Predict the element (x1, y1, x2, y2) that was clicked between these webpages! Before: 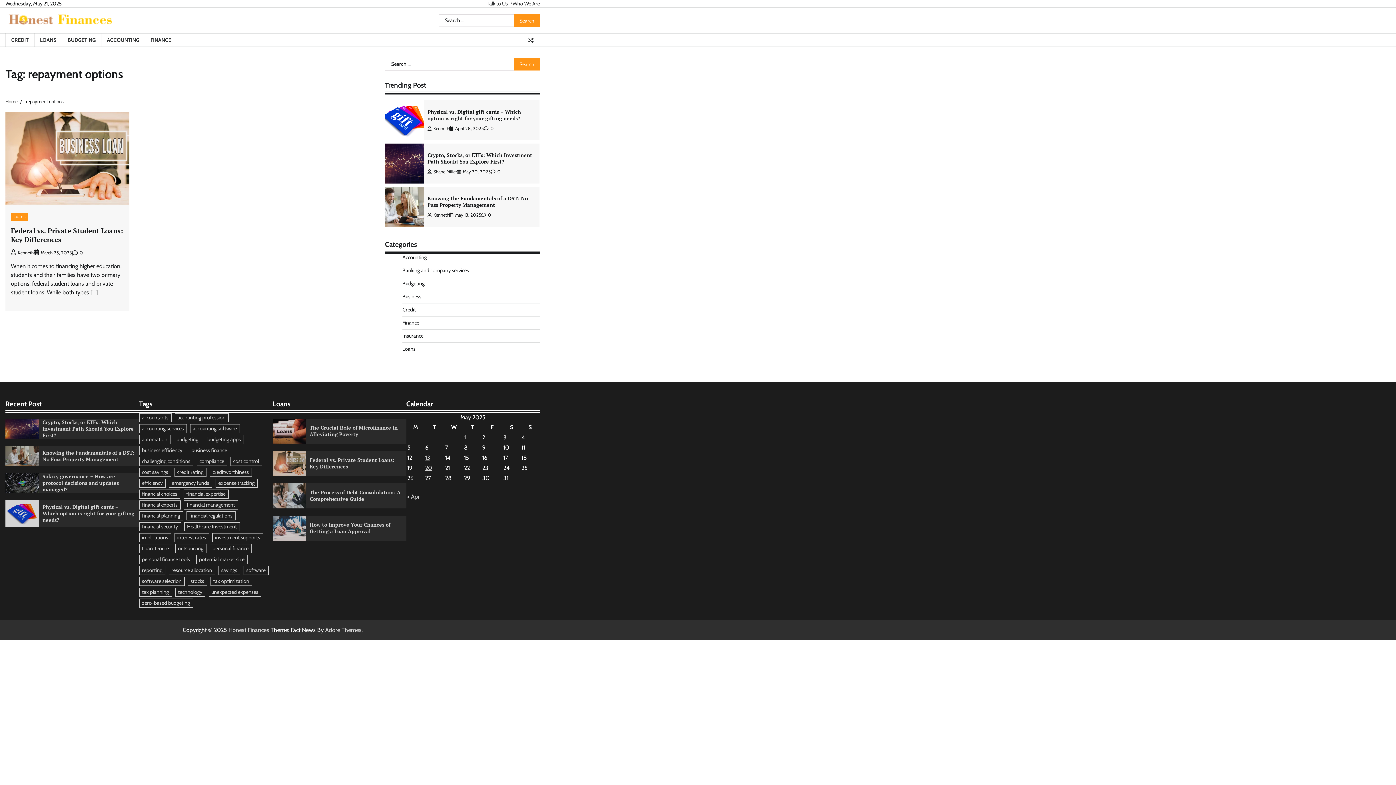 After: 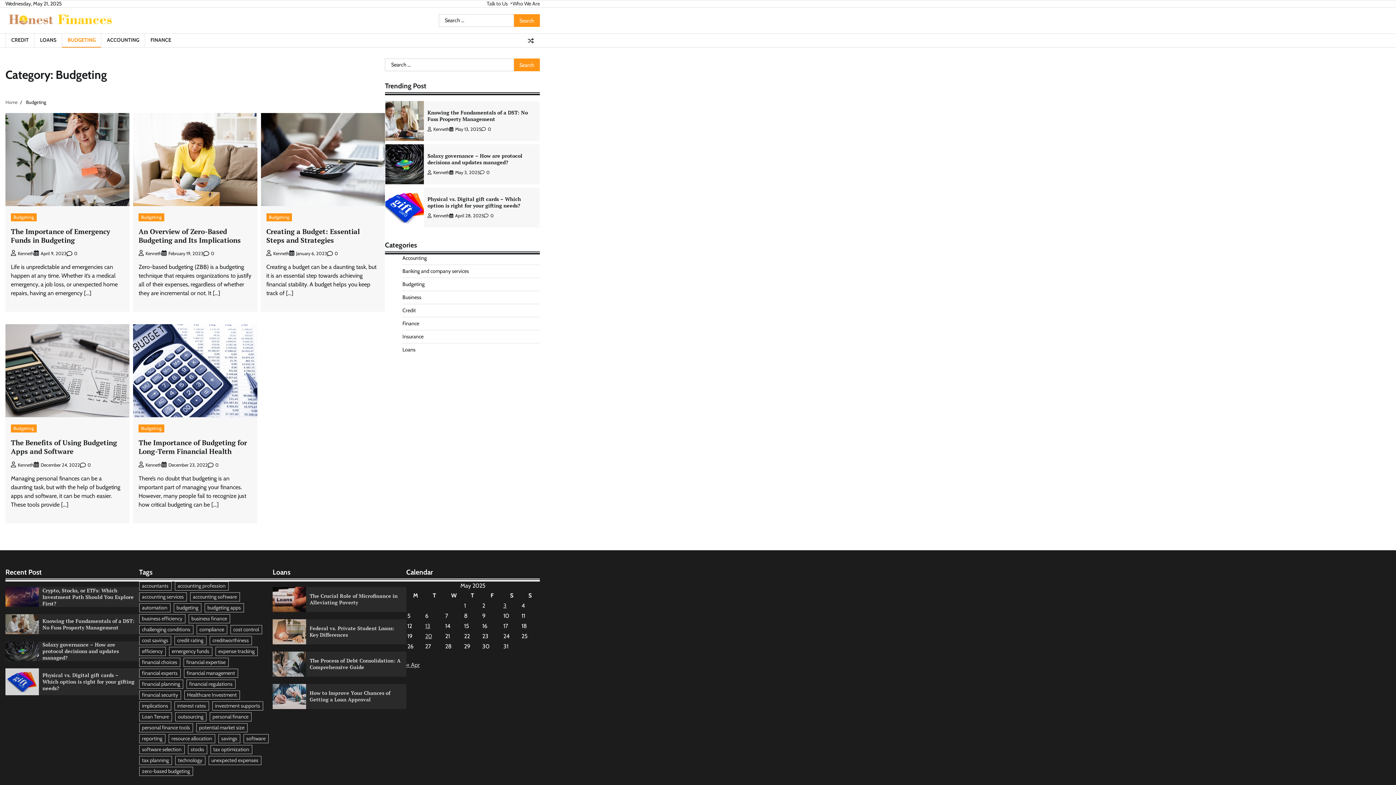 Action: label: BUDGETING bbox: (61, 33, 101, 46)